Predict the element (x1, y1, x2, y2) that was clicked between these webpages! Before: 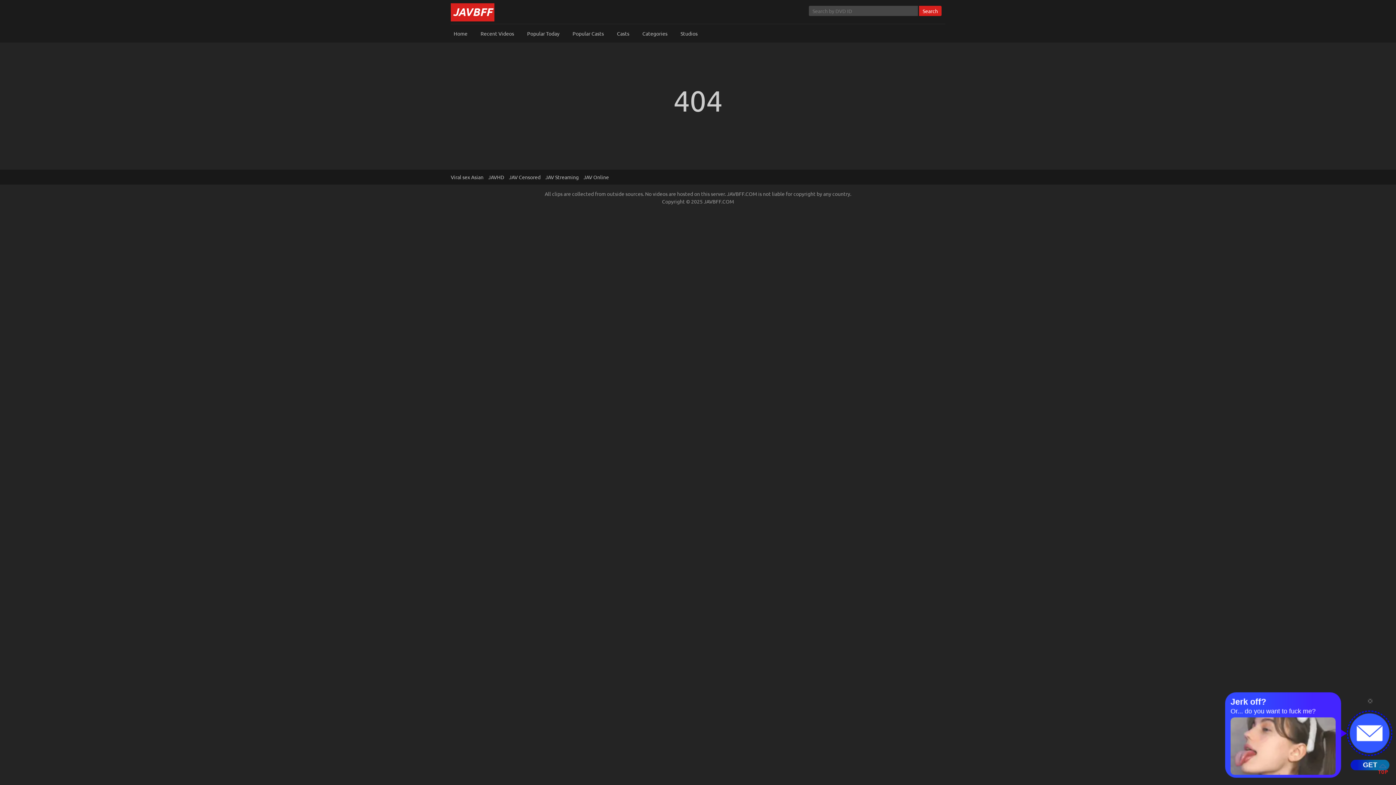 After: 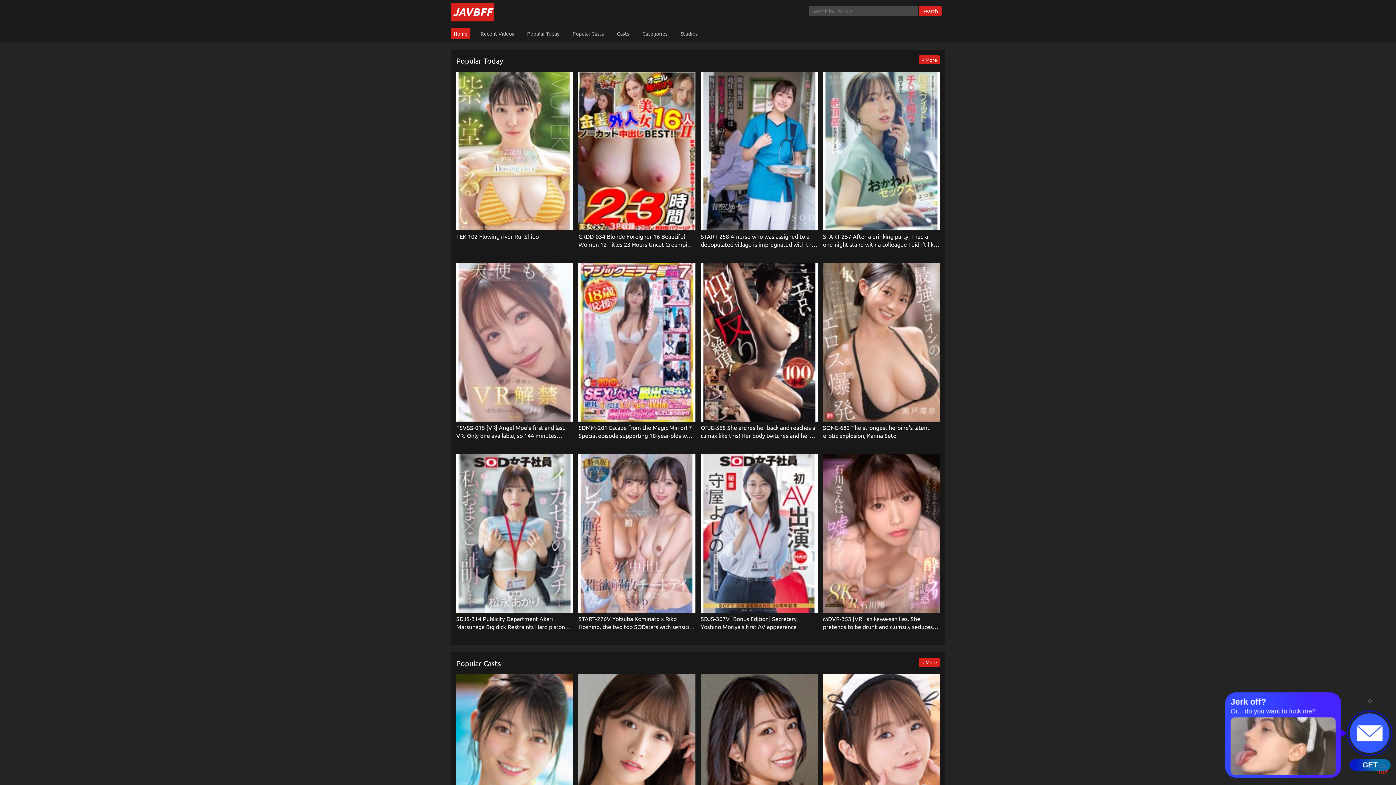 Action: bbox: (450, 28, 470, 38) label: Home